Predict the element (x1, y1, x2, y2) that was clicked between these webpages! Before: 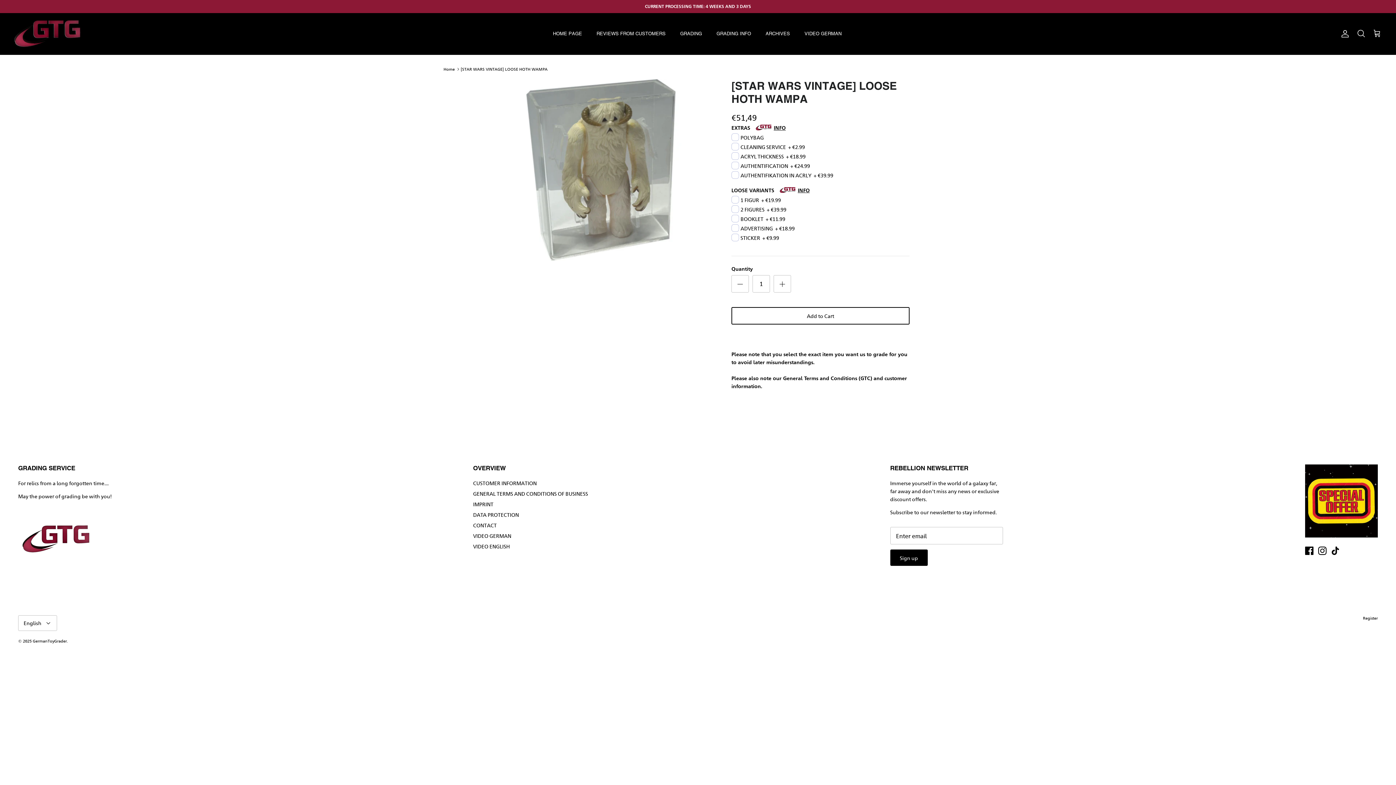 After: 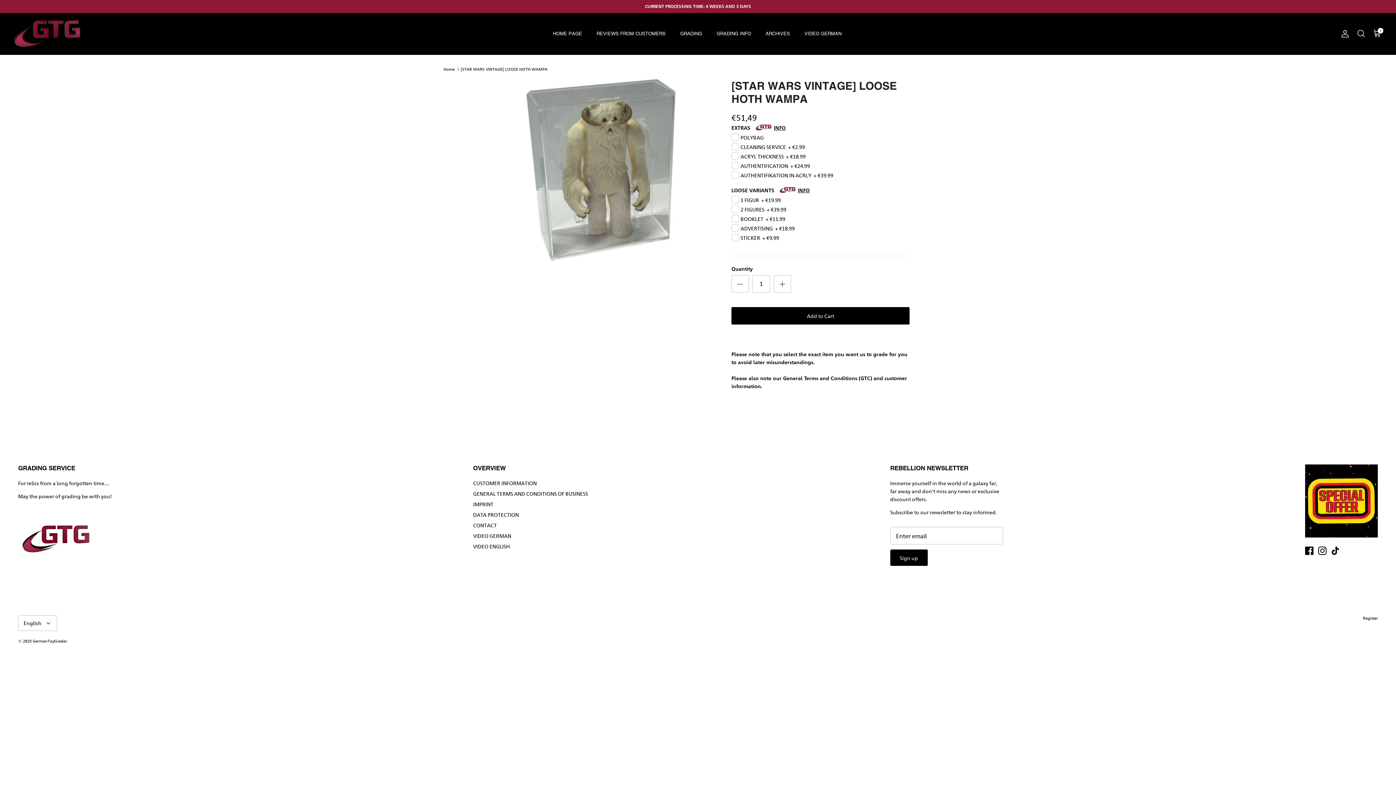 Action: label: Add to Cart bbox: (731, 307, 909, 324)